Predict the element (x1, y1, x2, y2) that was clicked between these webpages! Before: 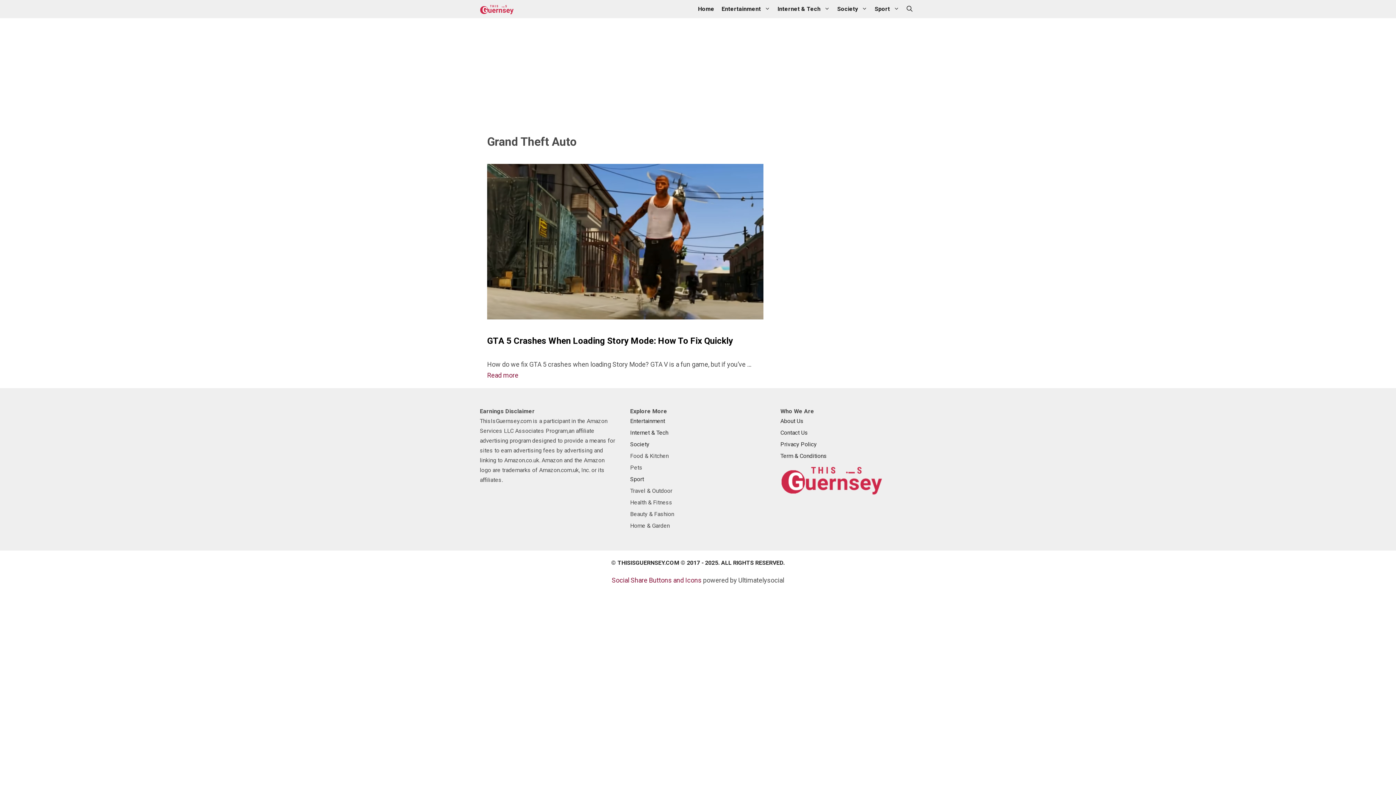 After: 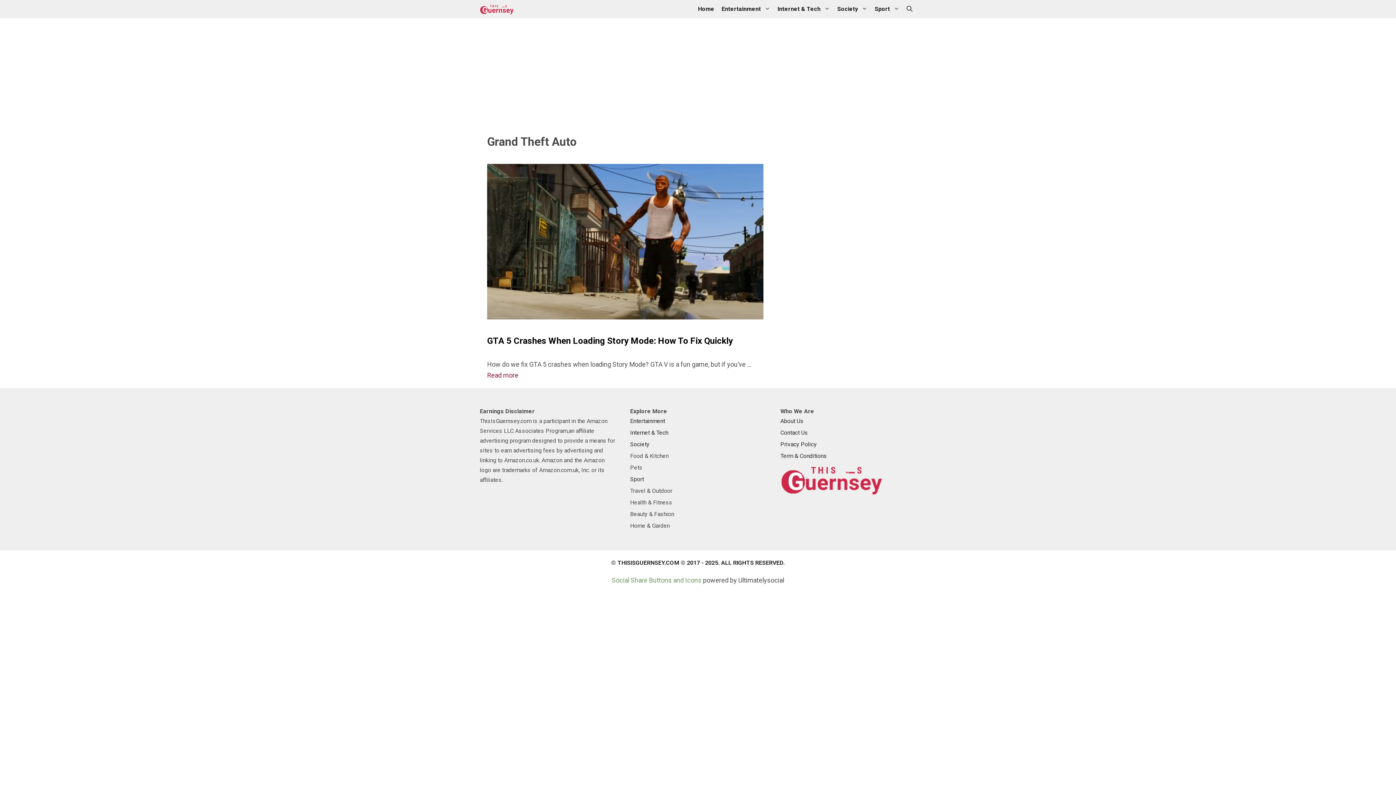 Action: label: Social Share Buttons and Icons bbox: (612, 576, 701, 584)